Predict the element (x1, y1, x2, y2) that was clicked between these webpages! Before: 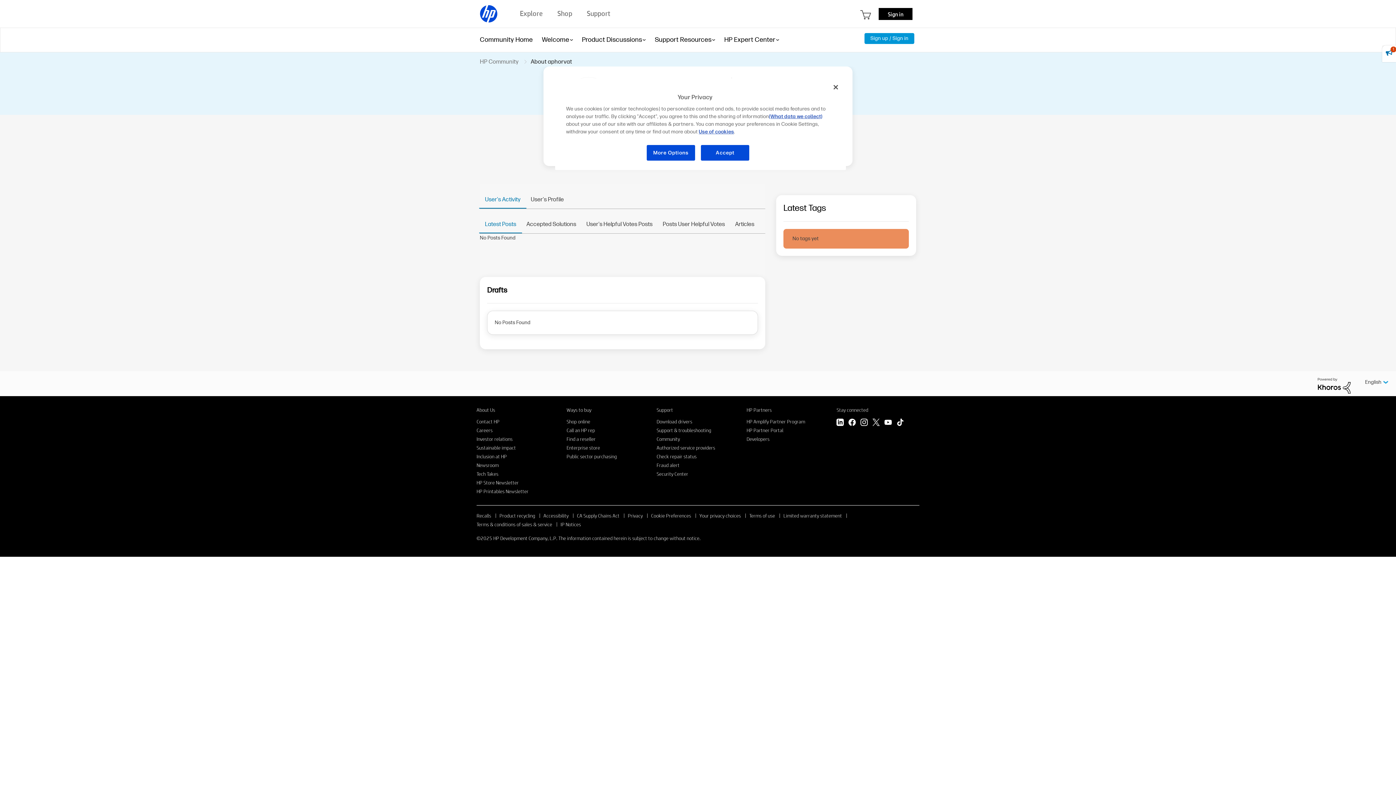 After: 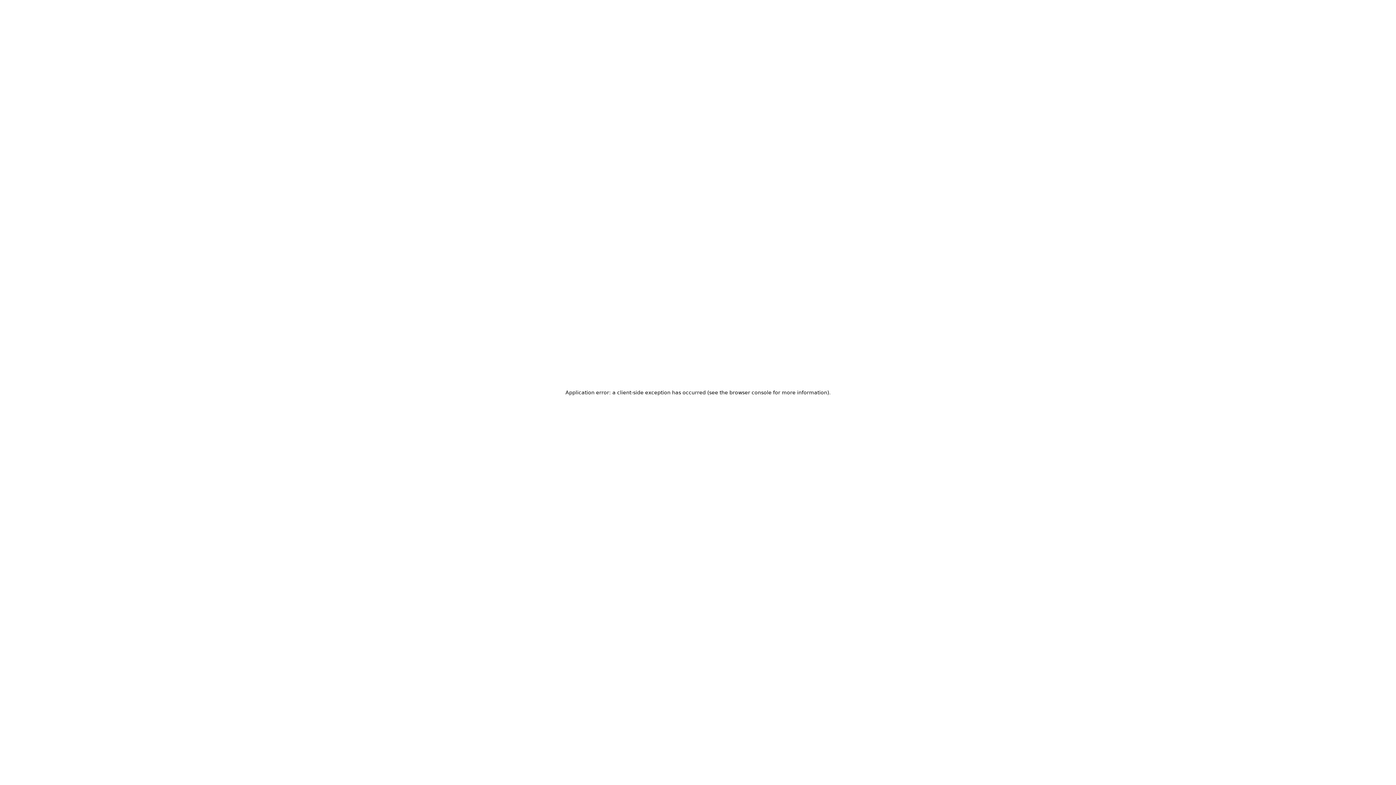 Action: label: HP Printables Newsletter bbox: (476, 488, 528, 494)